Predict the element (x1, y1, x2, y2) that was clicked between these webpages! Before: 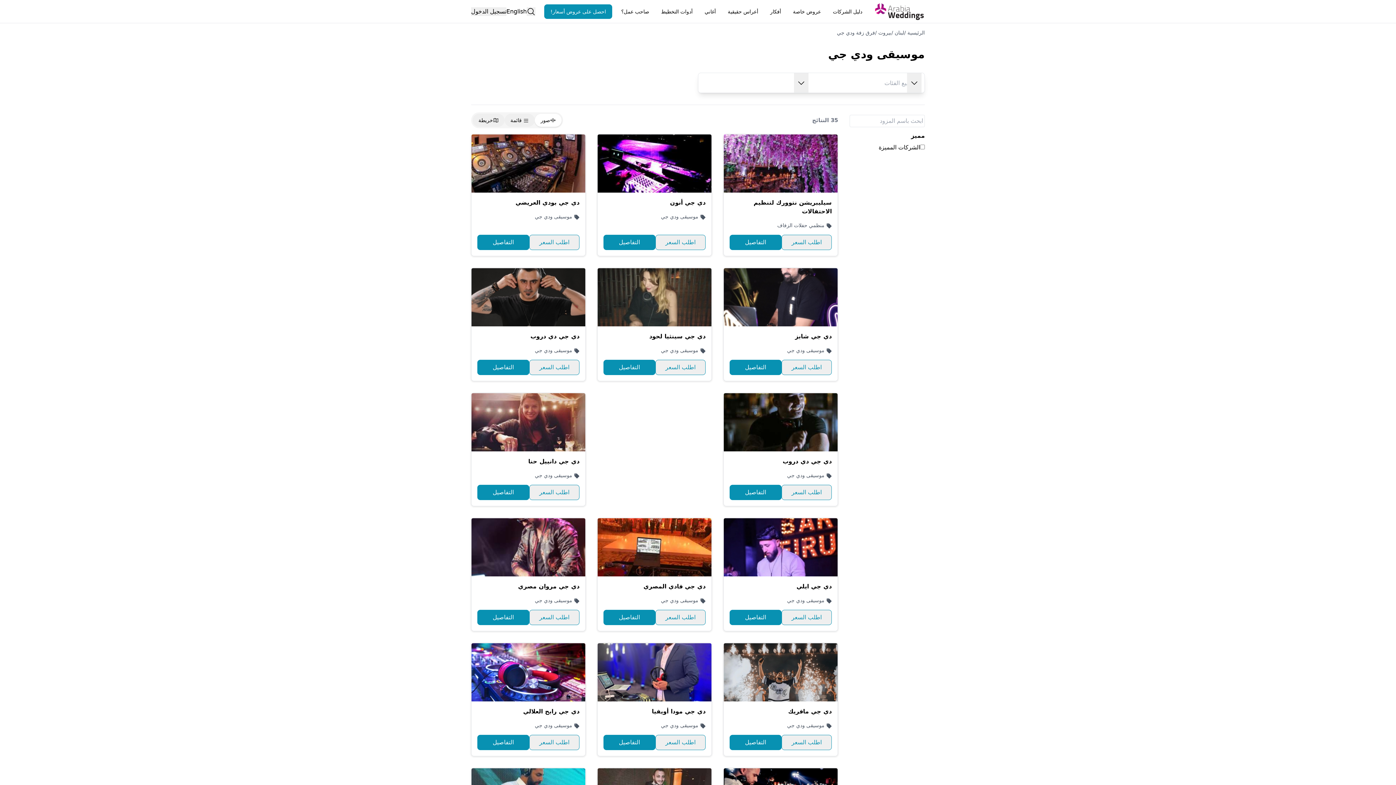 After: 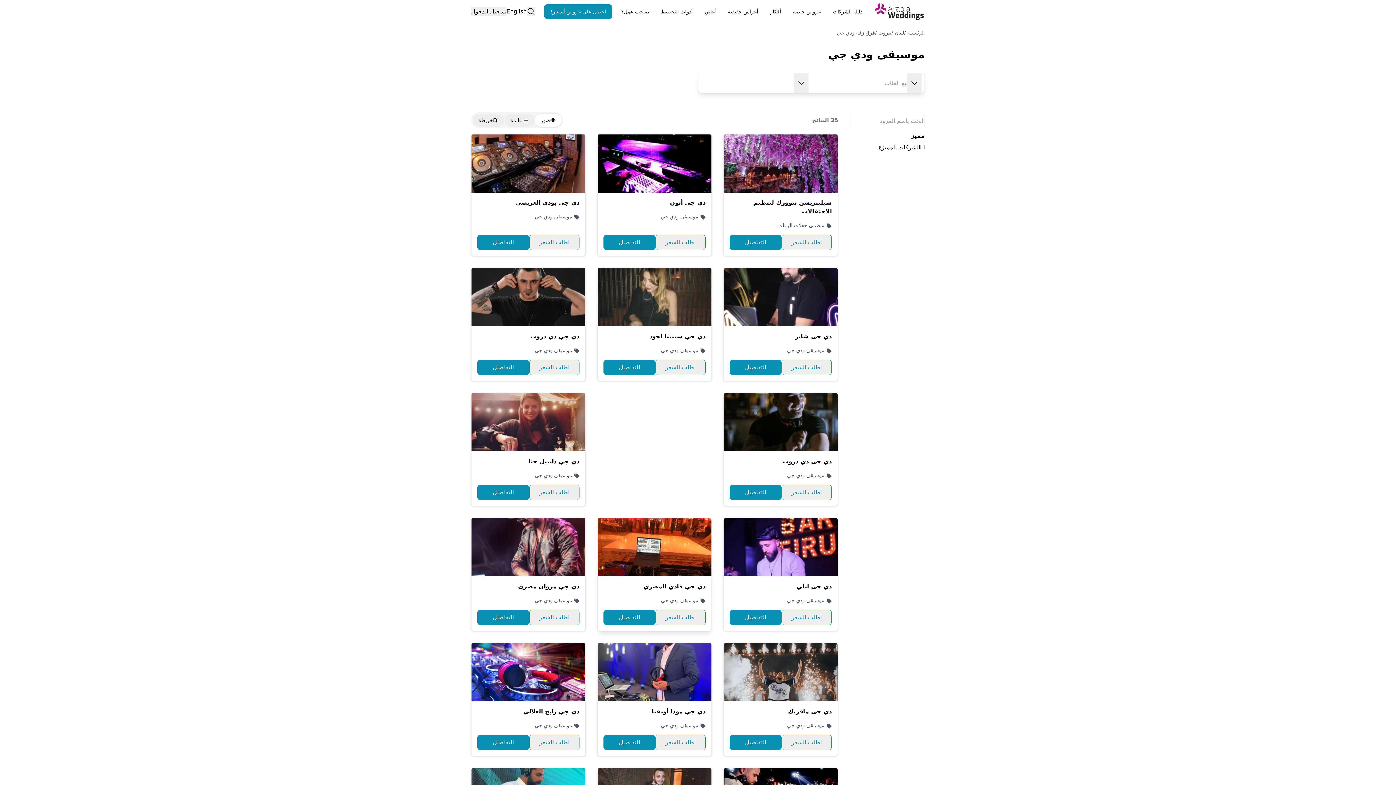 Action: bbox: (597, 518, 711, 576)